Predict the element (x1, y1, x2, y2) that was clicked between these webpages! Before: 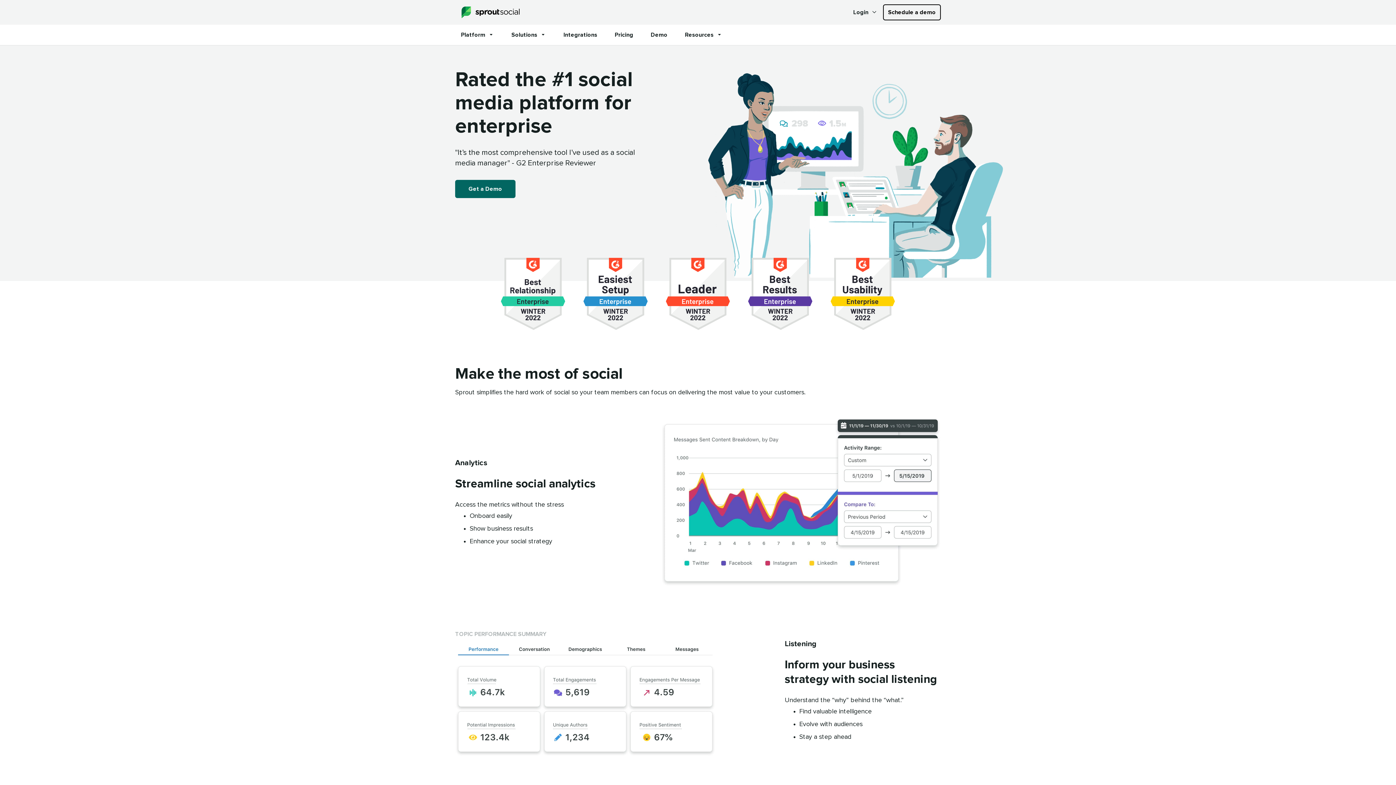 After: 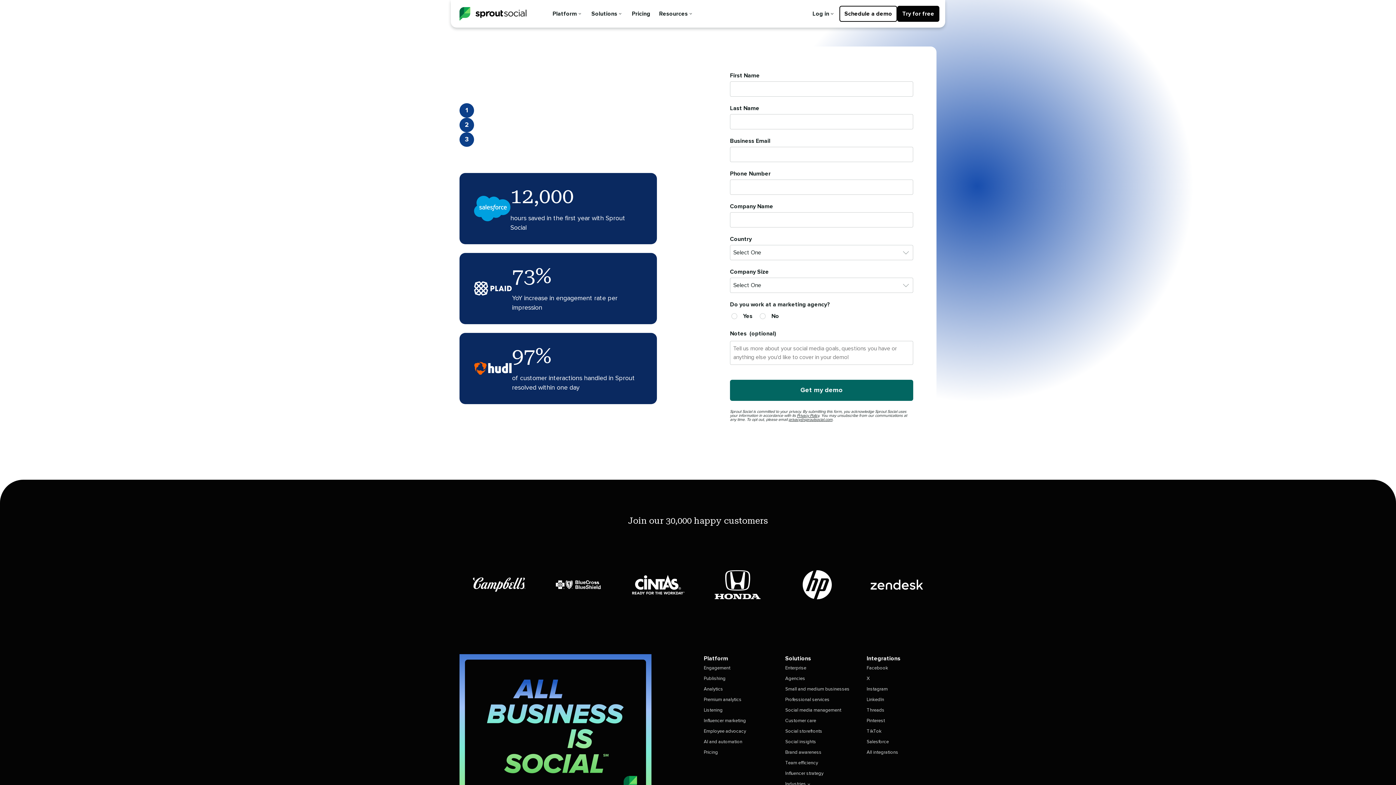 Action: label: Schedule a demo bbox: (883, 4, 941, 20)